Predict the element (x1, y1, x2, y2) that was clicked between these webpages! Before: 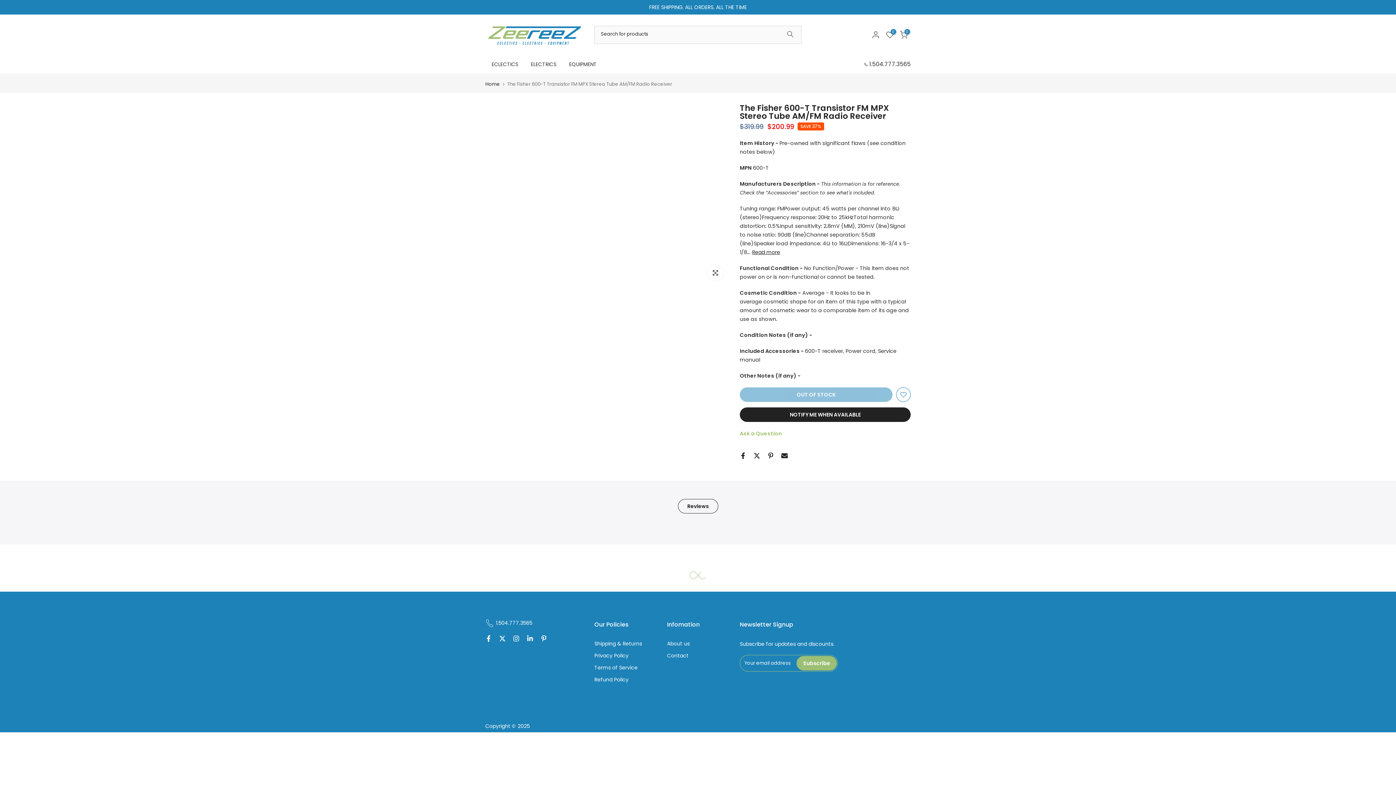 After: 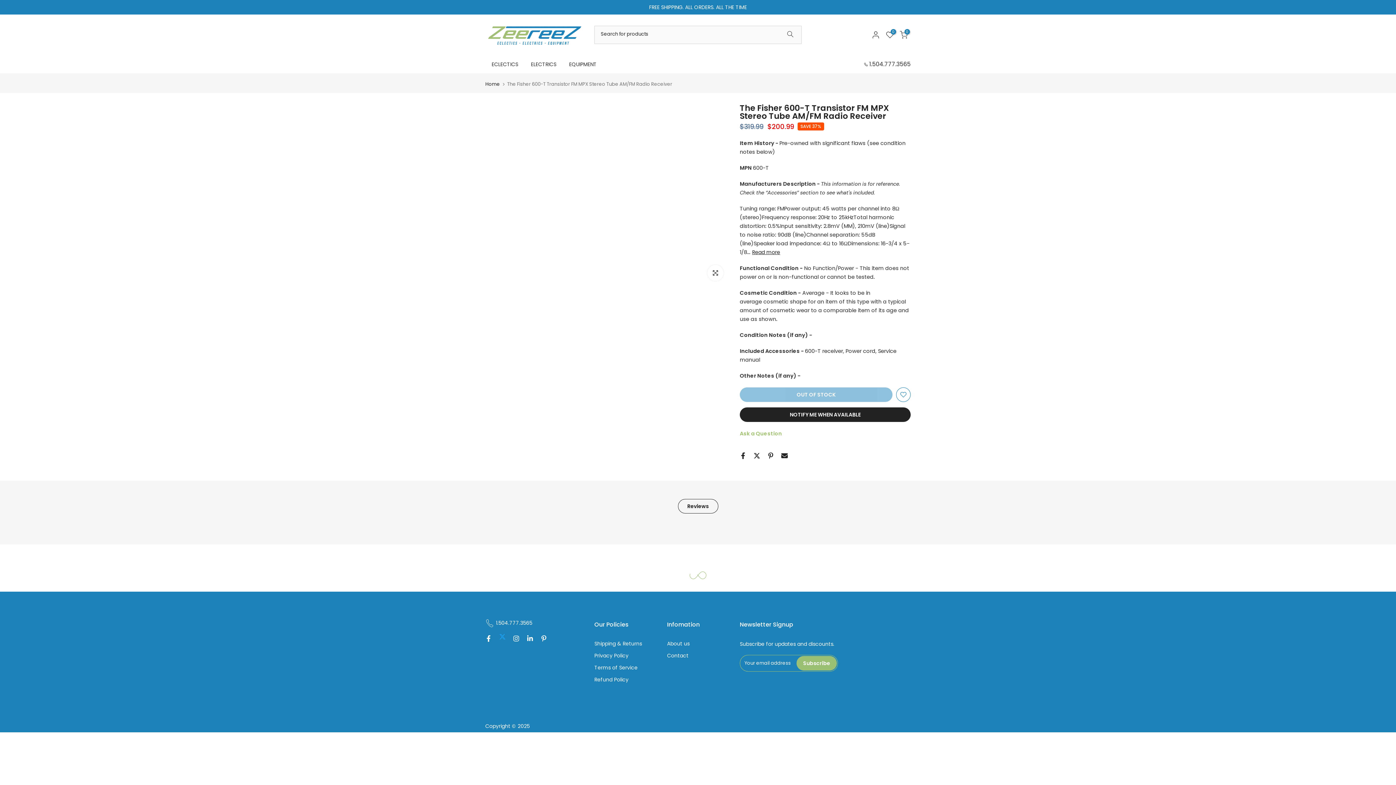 Action: bbox: (499, 635, 505, 643)